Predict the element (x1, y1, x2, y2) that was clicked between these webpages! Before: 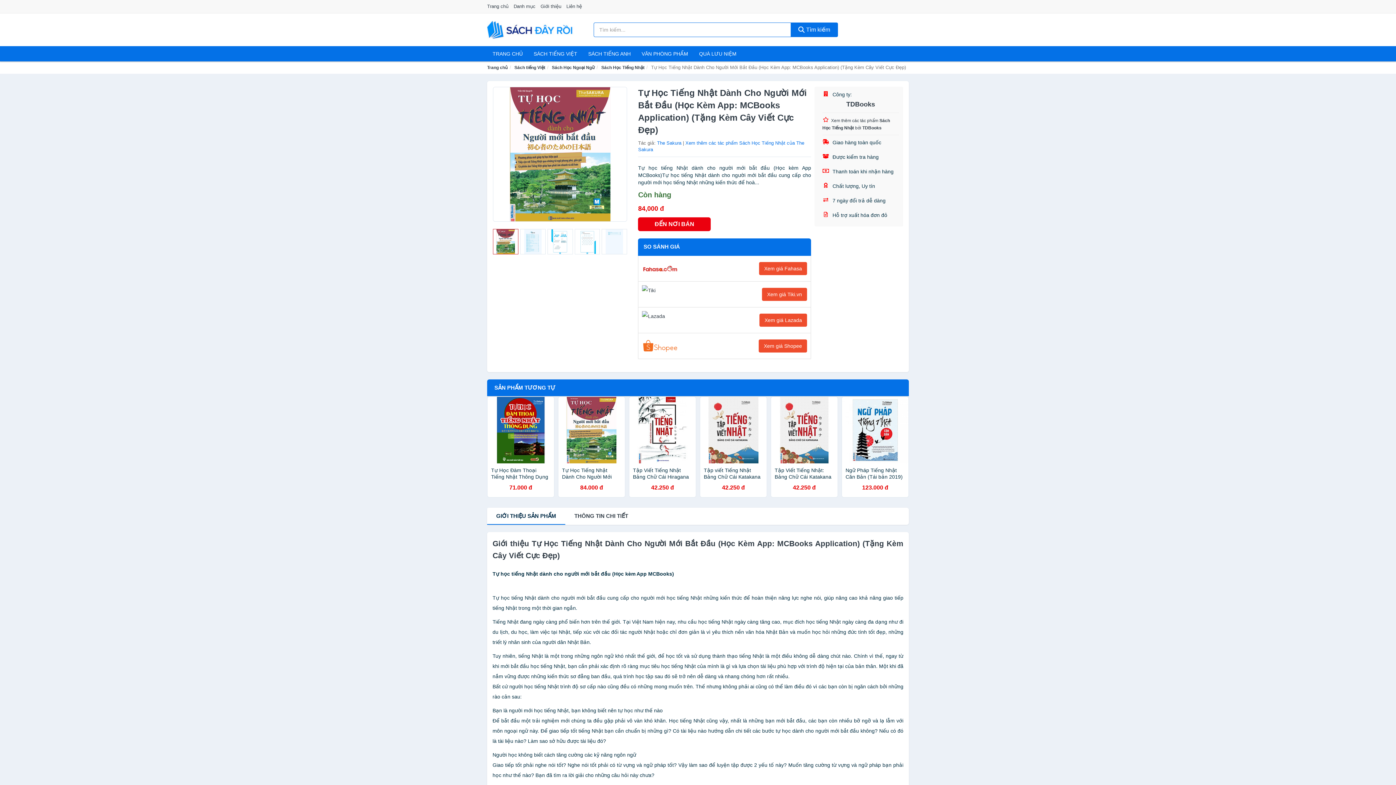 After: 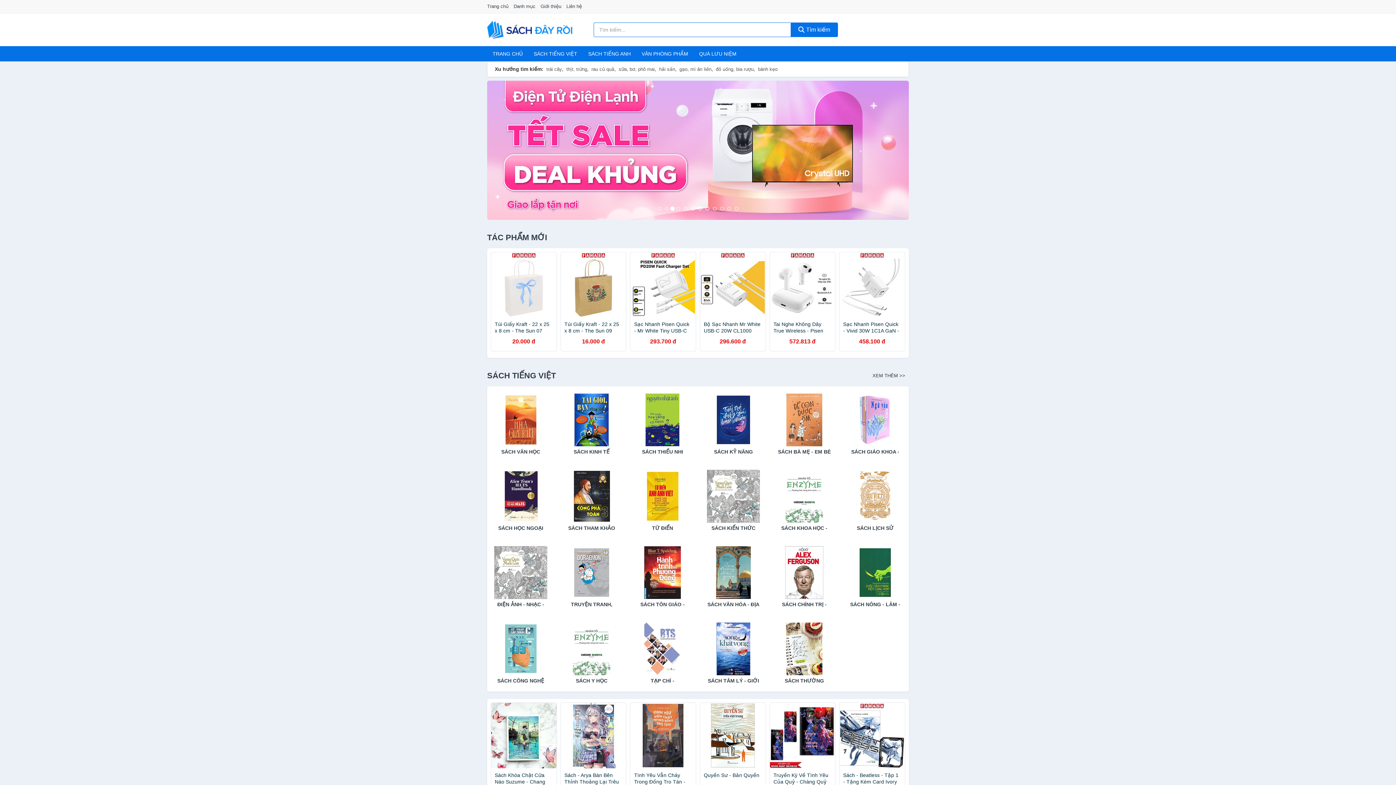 Action: label:  Tìm kiếm bbox: (790, 22, 838, 37)